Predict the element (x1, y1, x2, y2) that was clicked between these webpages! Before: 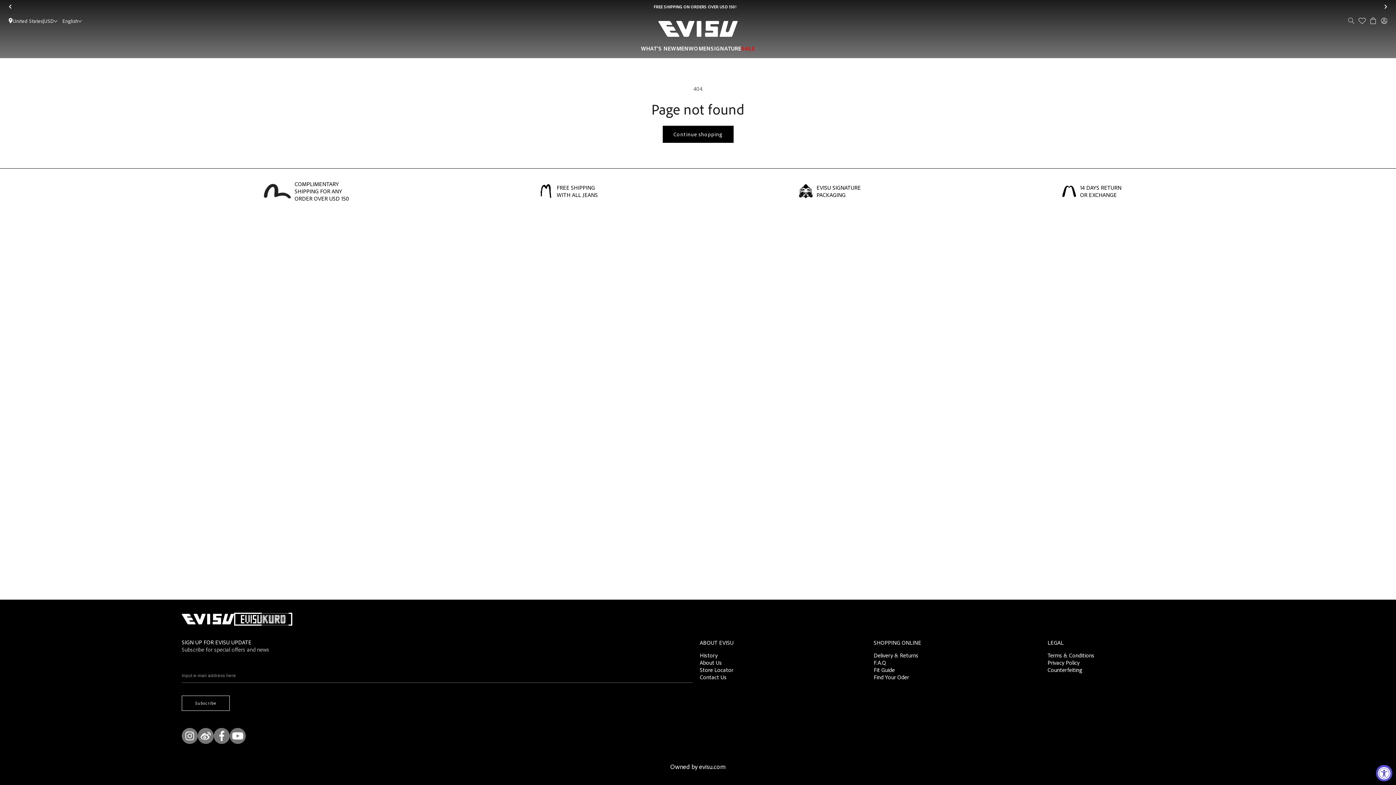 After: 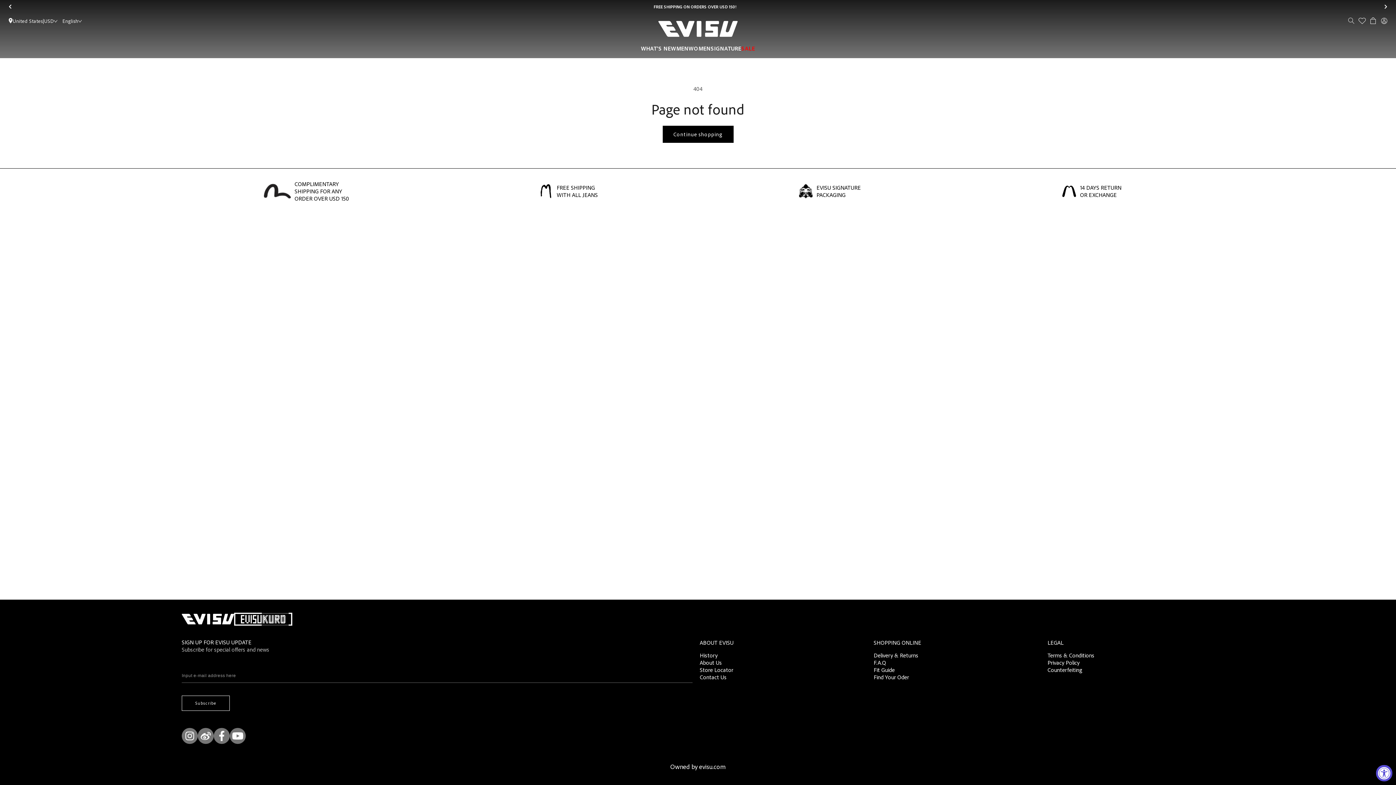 Action: bbox: (234, 612, 292, 626)